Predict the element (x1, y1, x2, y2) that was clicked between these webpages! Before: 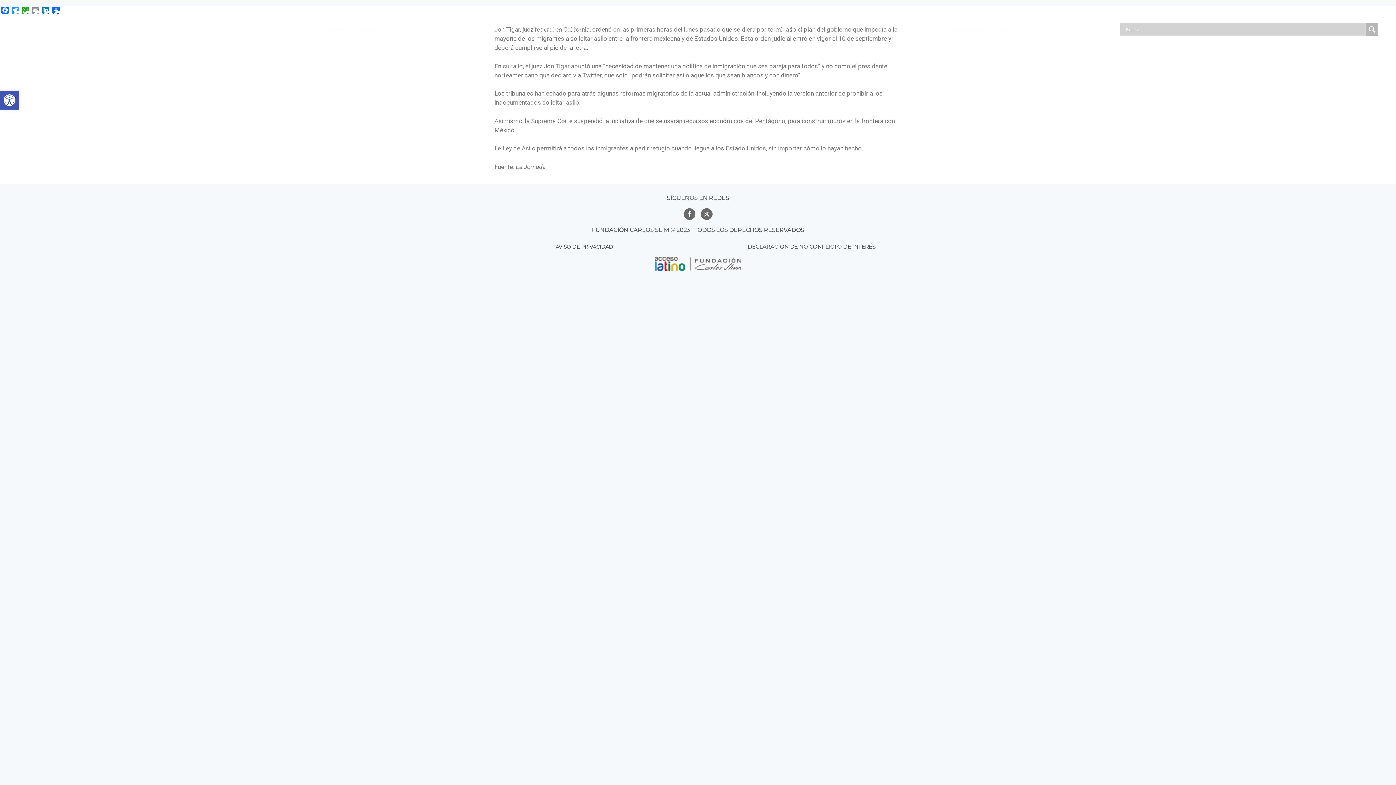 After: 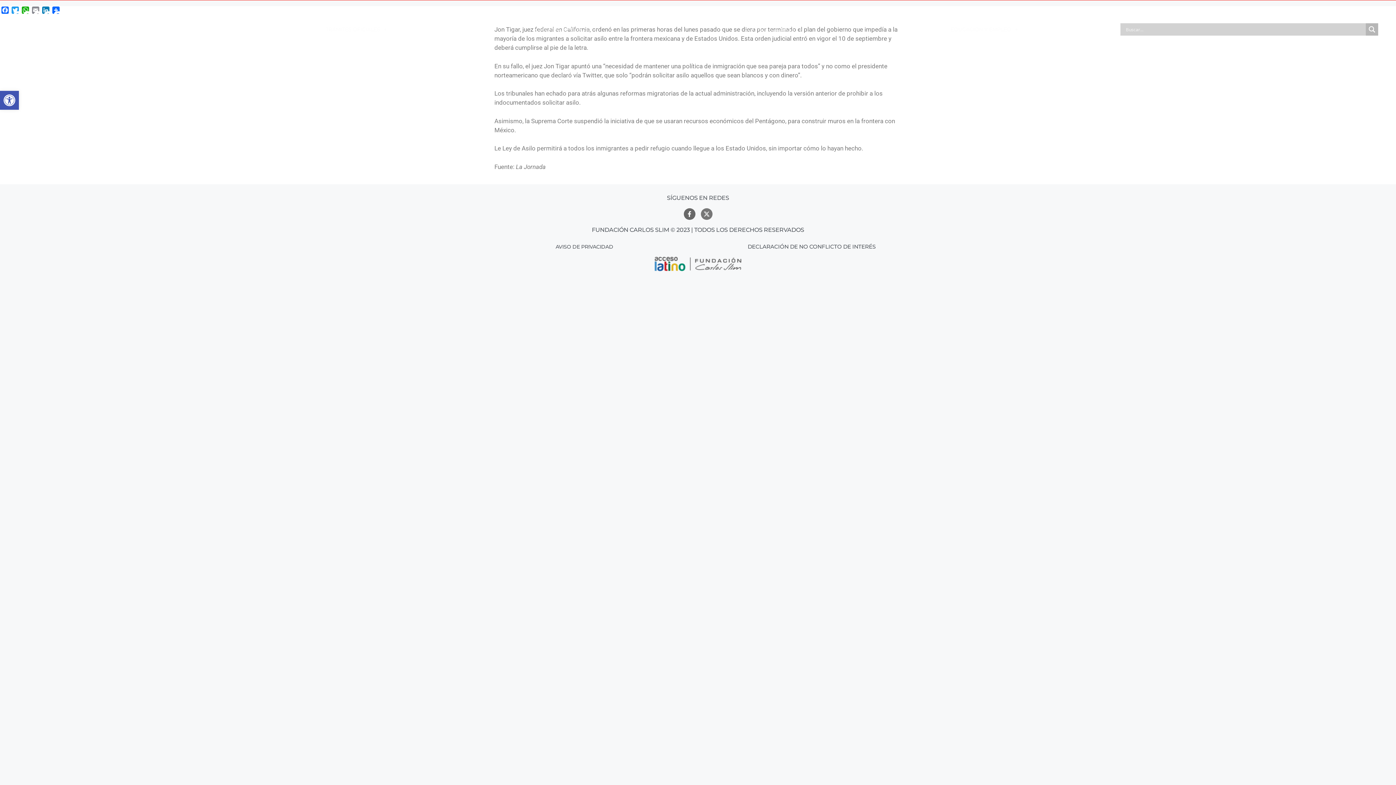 Action: bbox: (700, 208, 712, 220)